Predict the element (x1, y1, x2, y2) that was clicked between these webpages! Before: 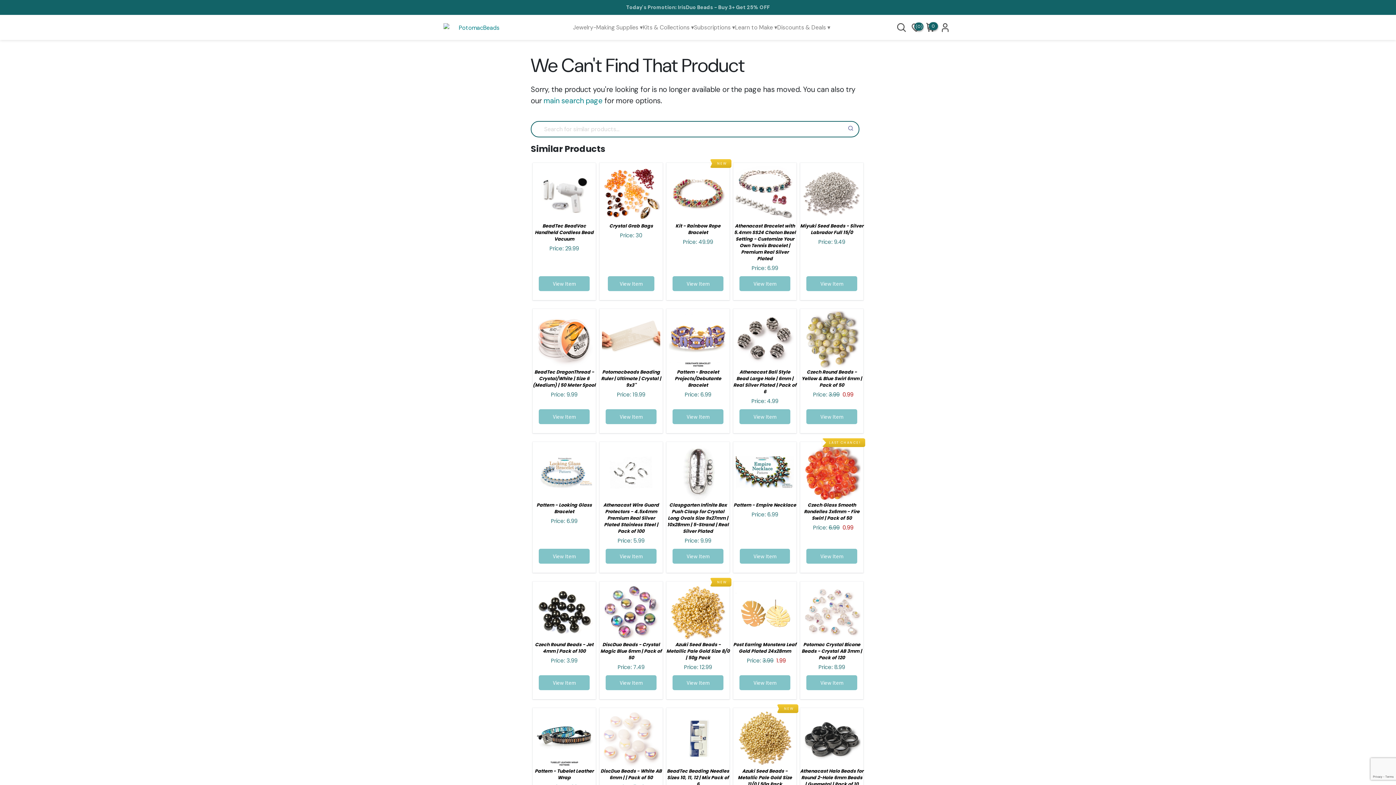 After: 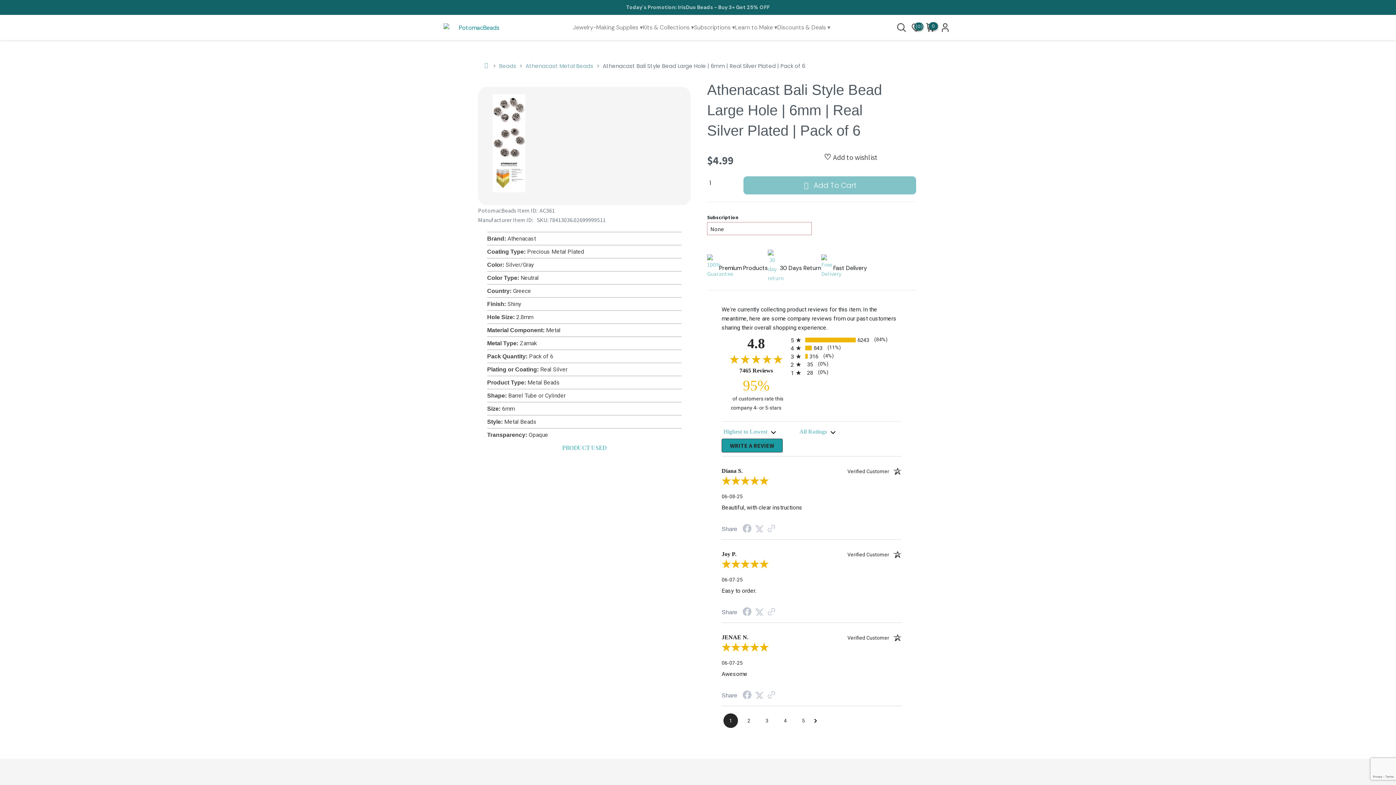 Action: bbox: (736, 310, 794, 369)